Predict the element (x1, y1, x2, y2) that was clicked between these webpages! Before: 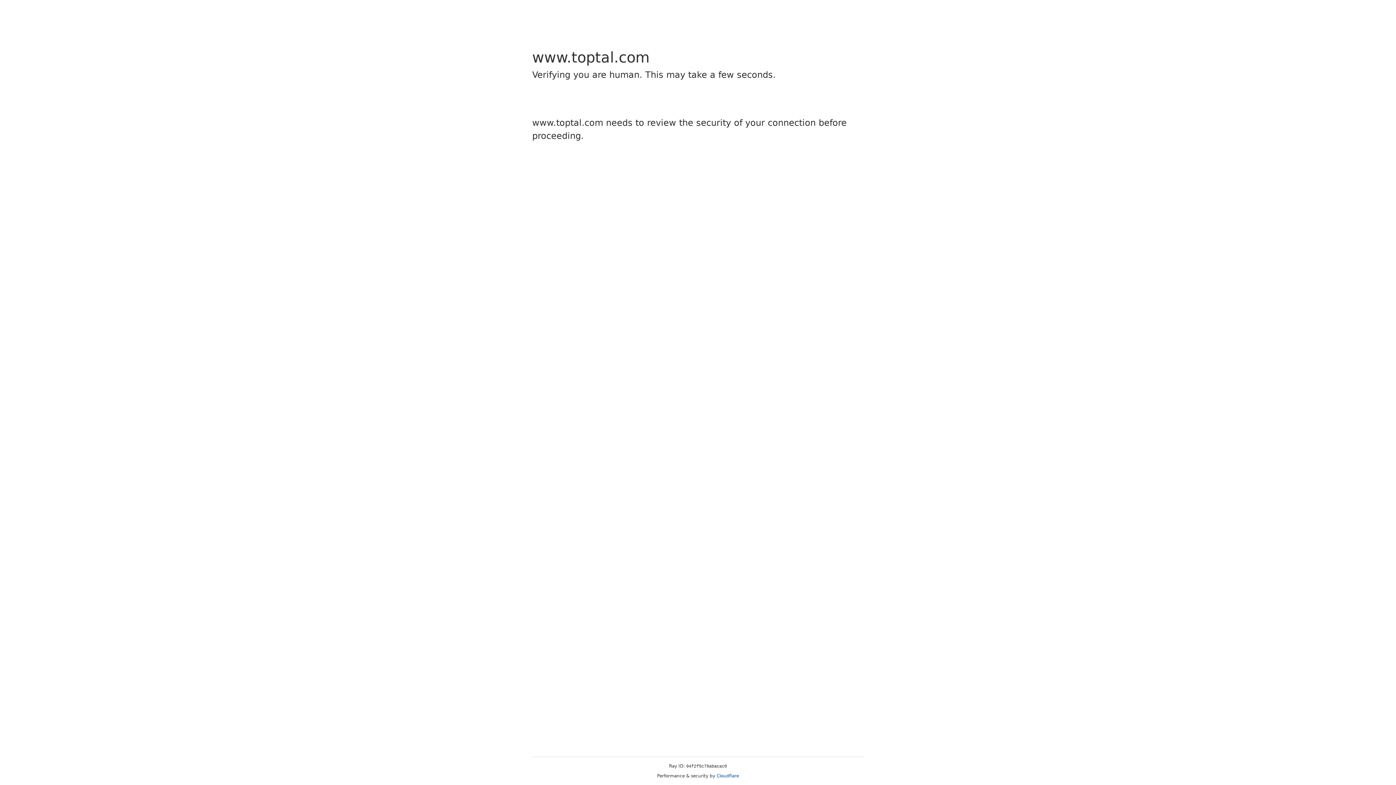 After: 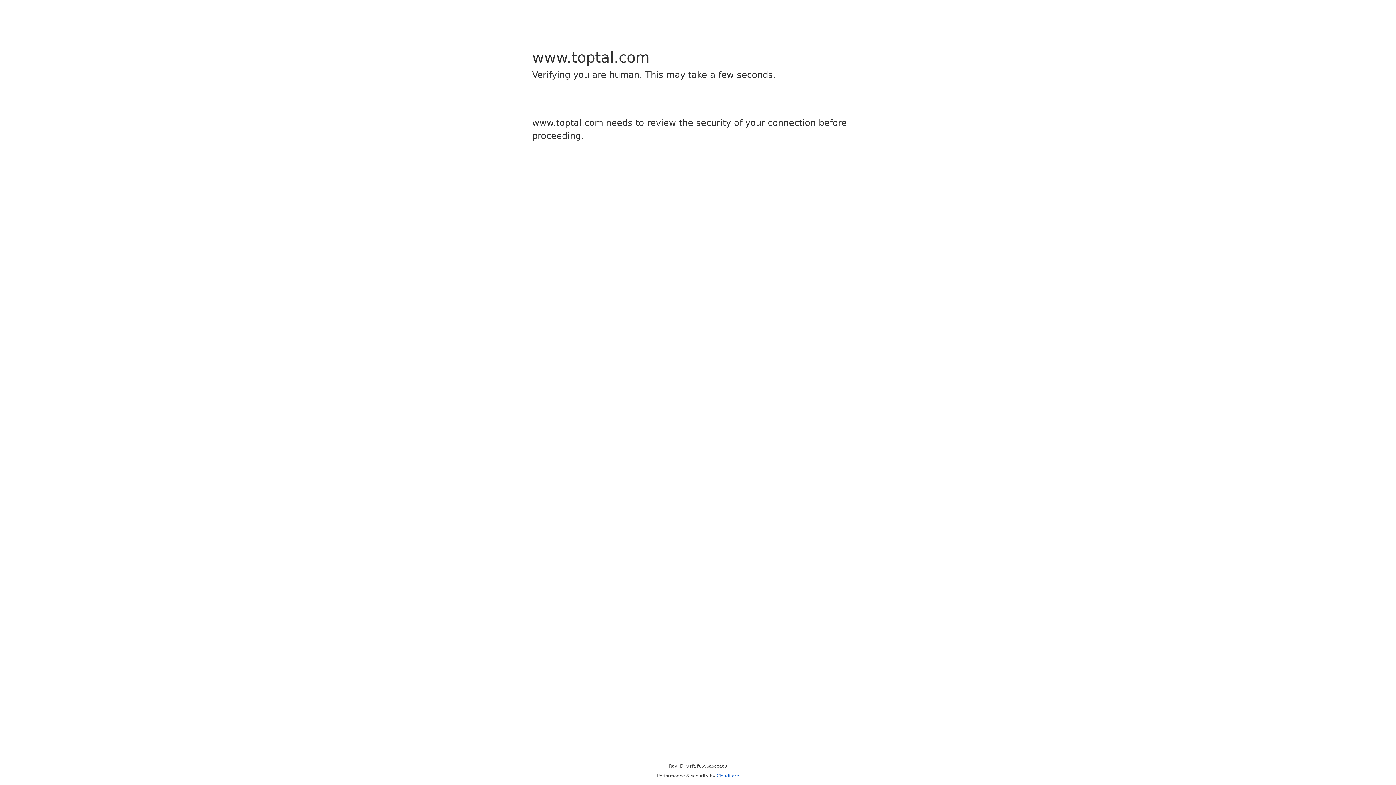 Action: label: Cloudflare bbox: (716, 773, 739, 778)